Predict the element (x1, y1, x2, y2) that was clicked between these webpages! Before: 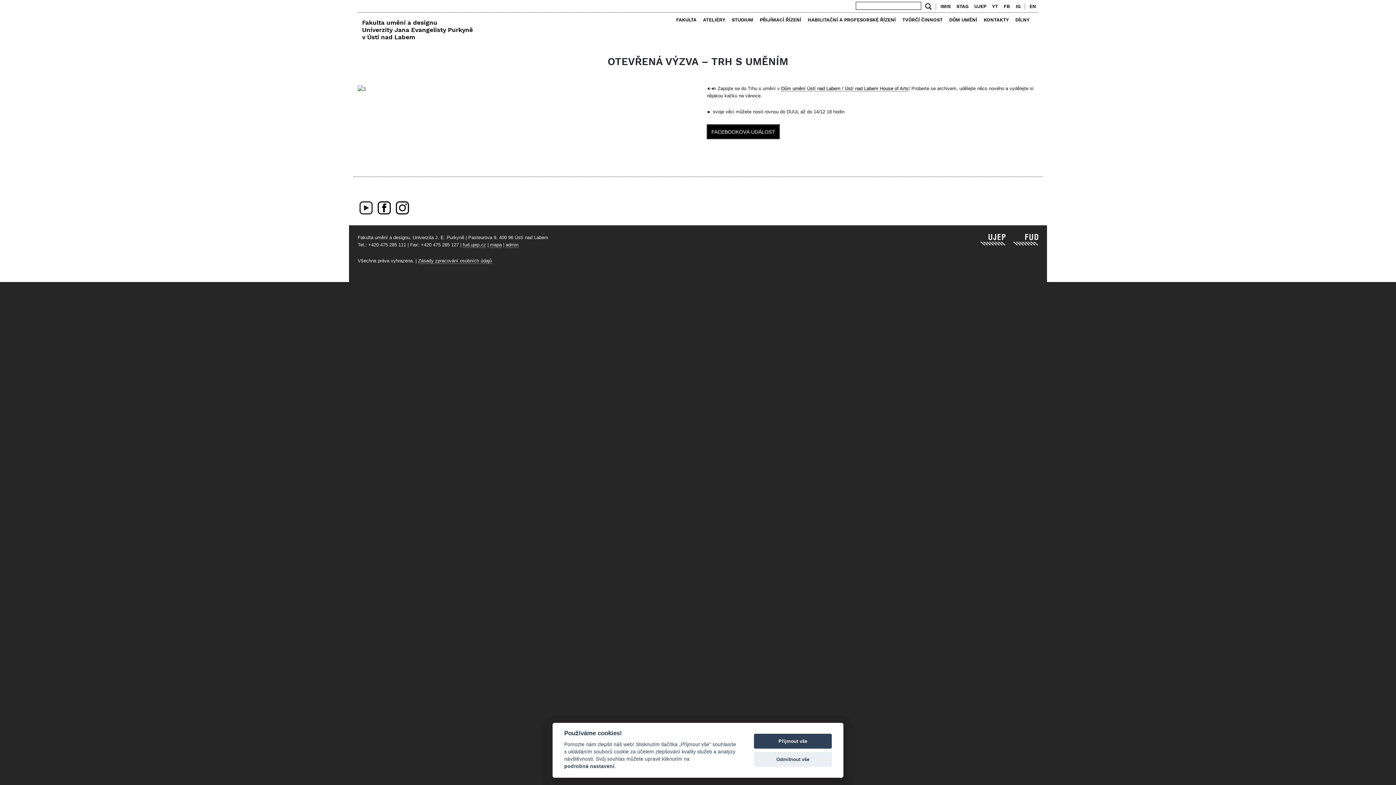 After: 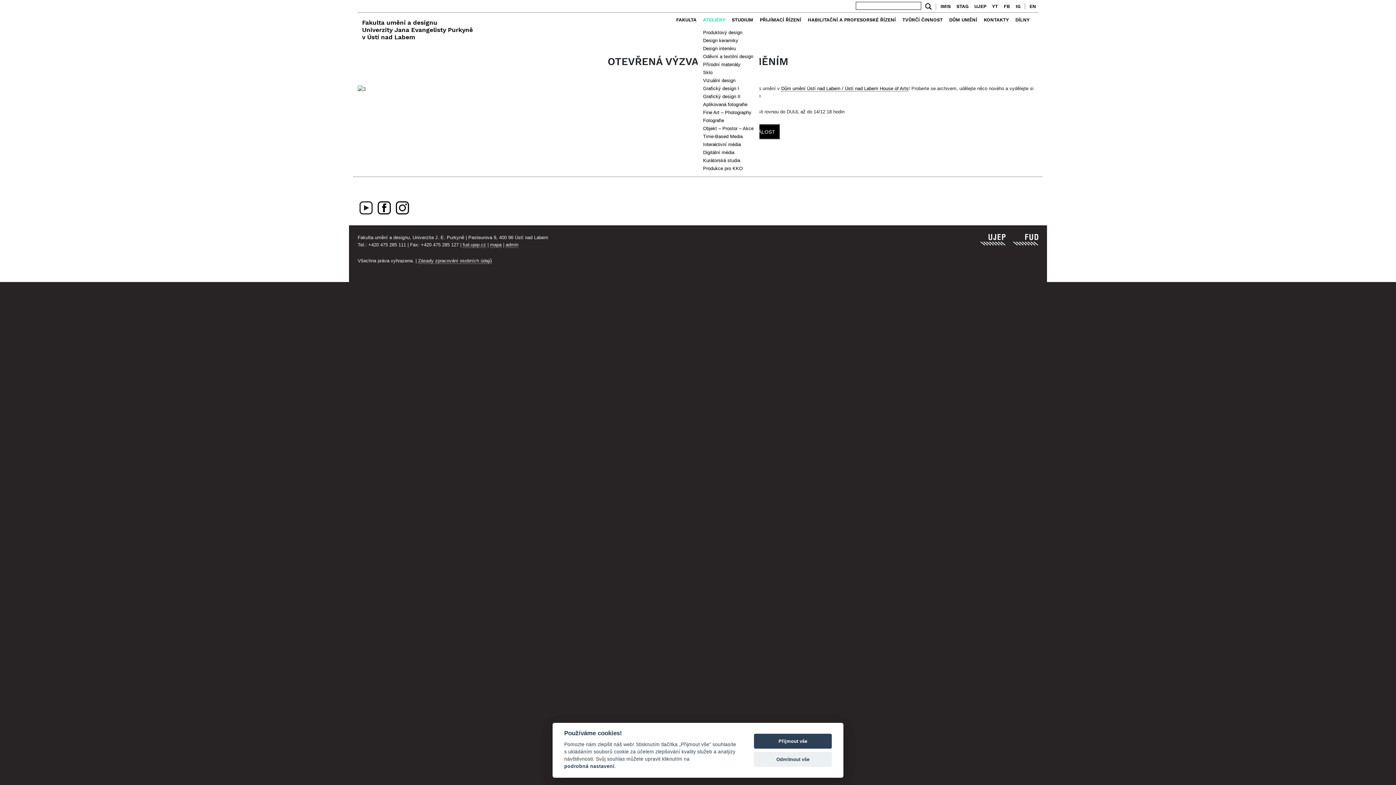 Action: label: ATELIÉRY bbox: (703, 17, 725, 24)